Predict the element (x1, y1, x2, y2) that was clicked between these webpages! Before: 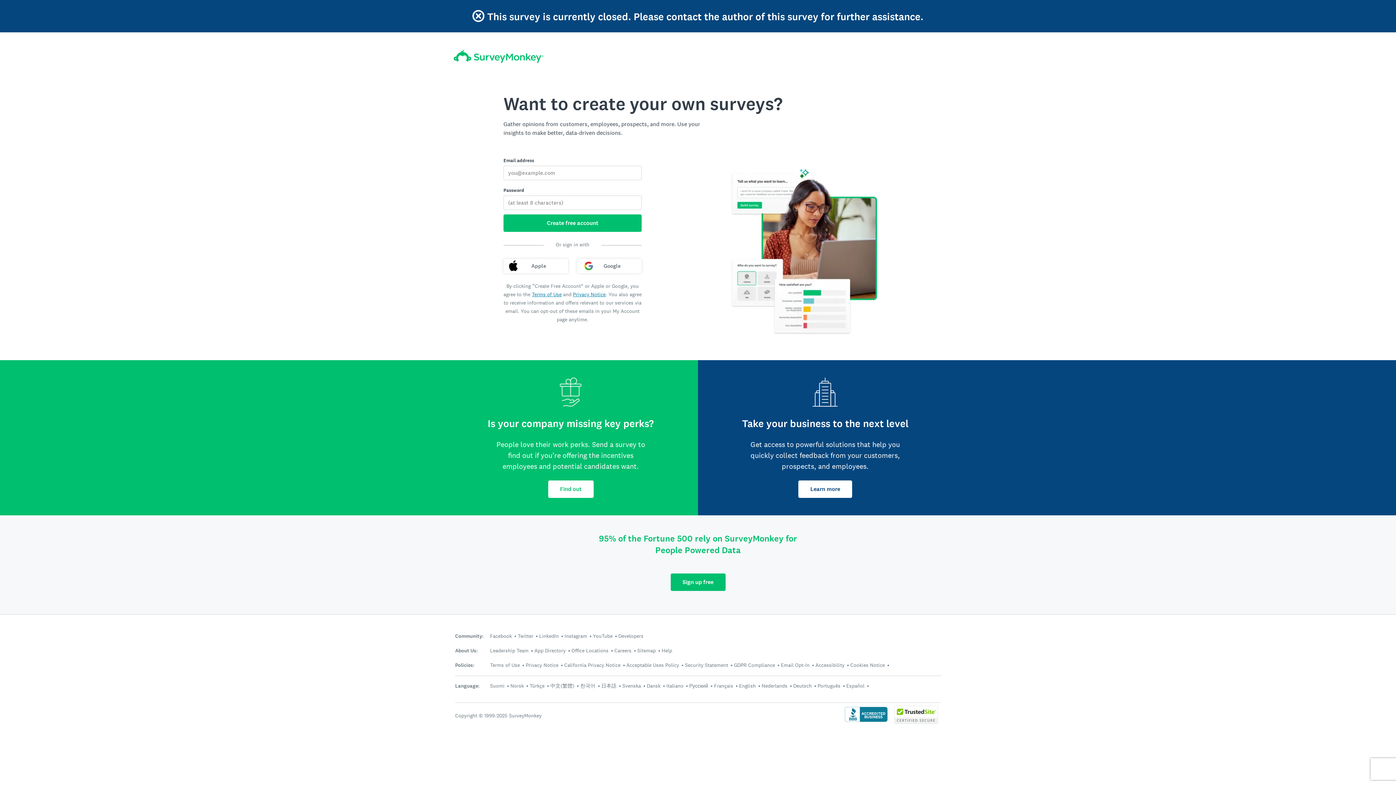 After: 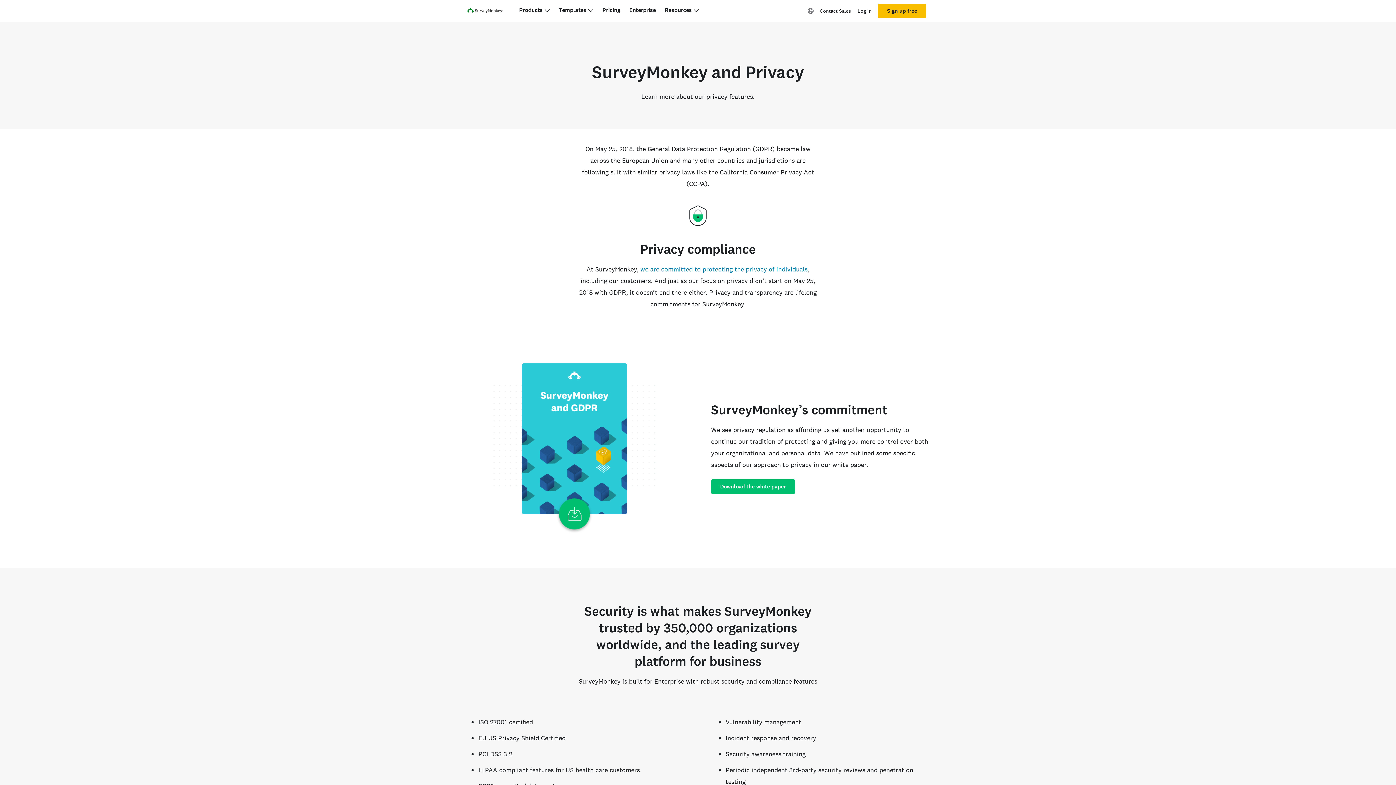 Action: bbox: (734, 662, 775, 668) label: GDPR Compliance